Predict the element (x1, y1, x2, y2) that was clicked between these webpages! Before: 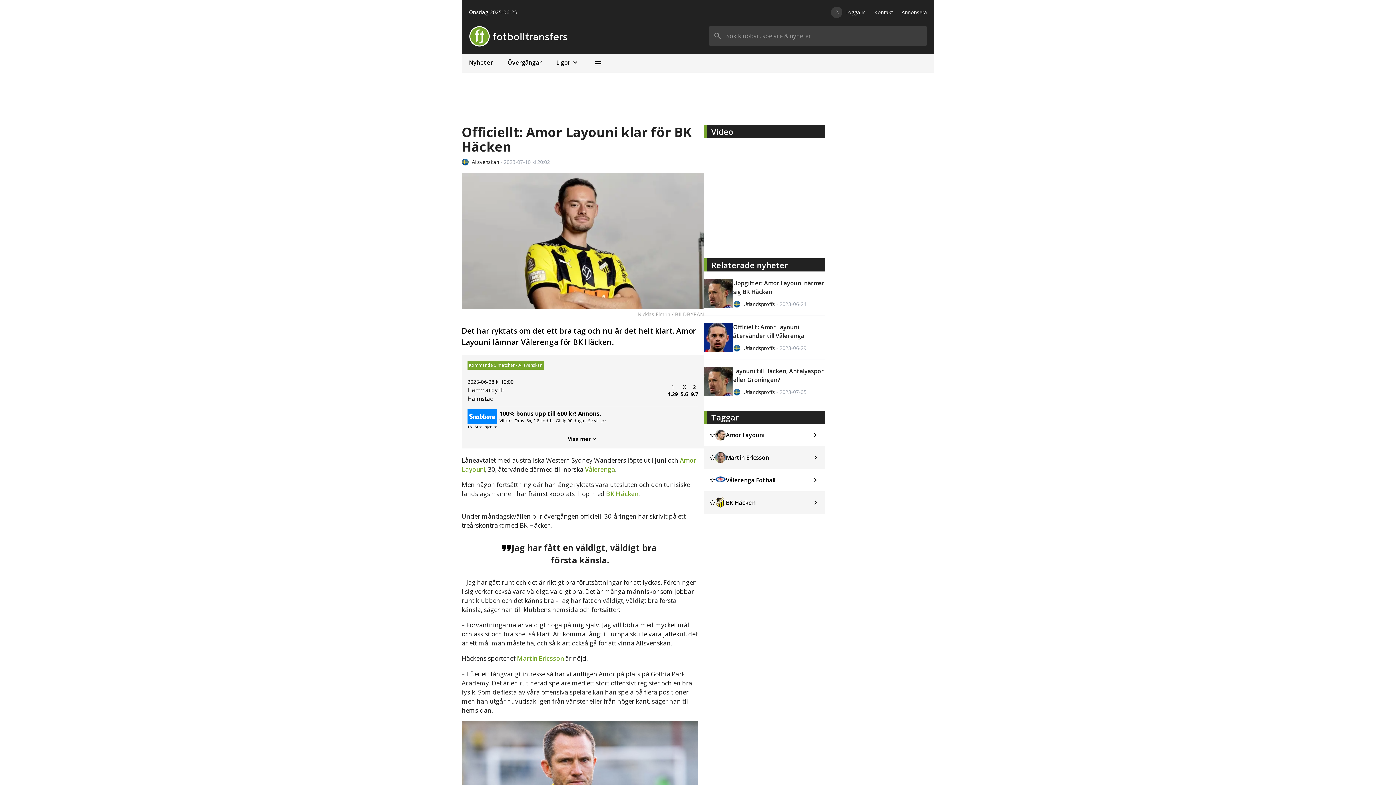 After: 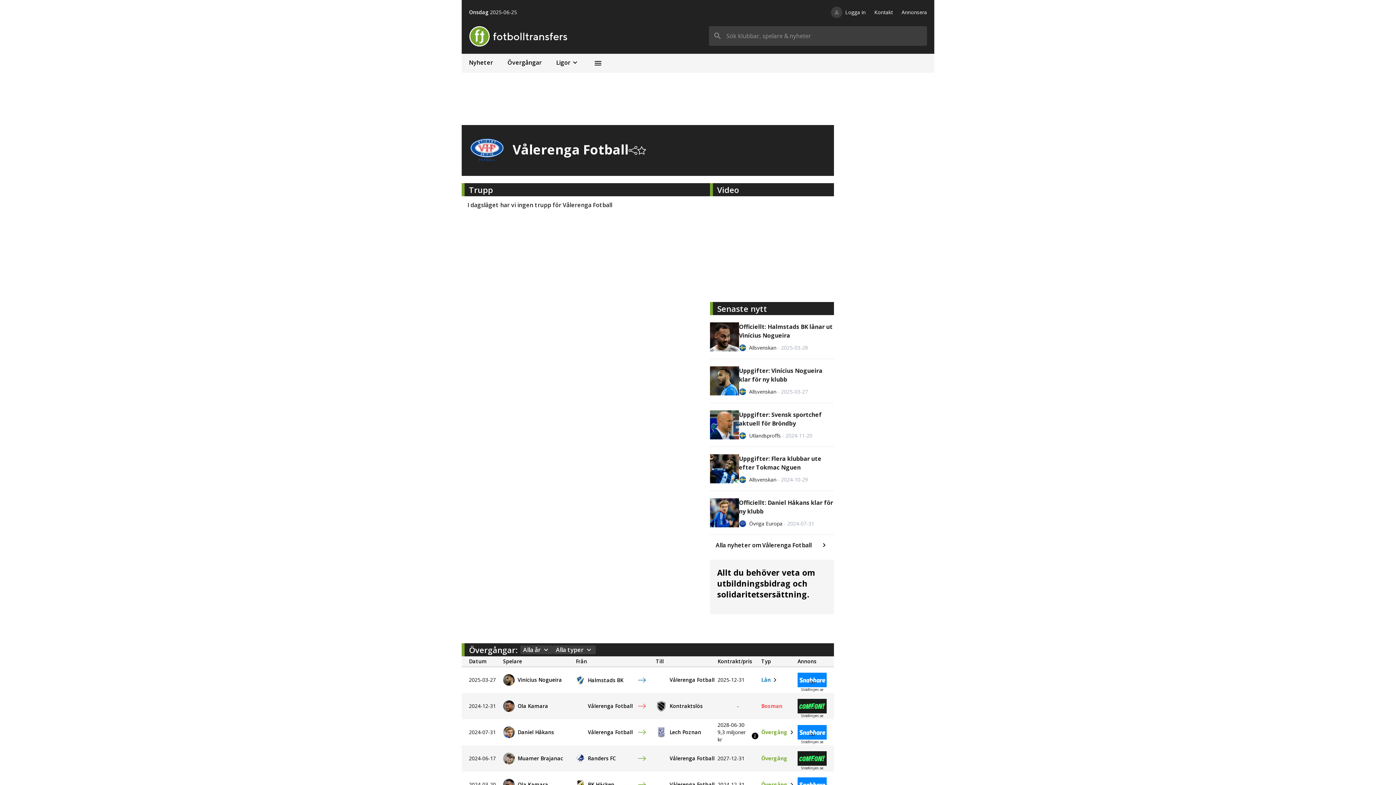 Action: label: Vålerenga bbox: (585, 465, 615, 473)